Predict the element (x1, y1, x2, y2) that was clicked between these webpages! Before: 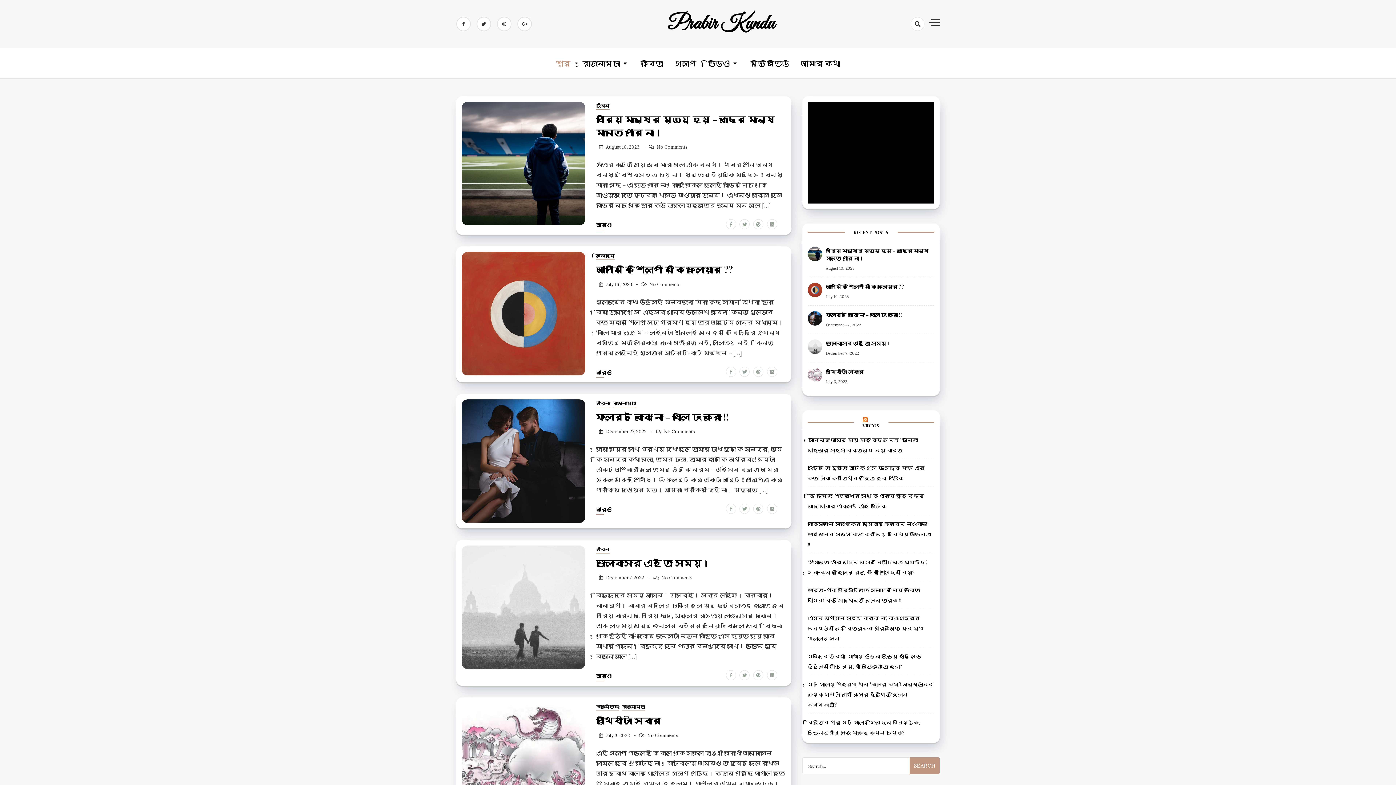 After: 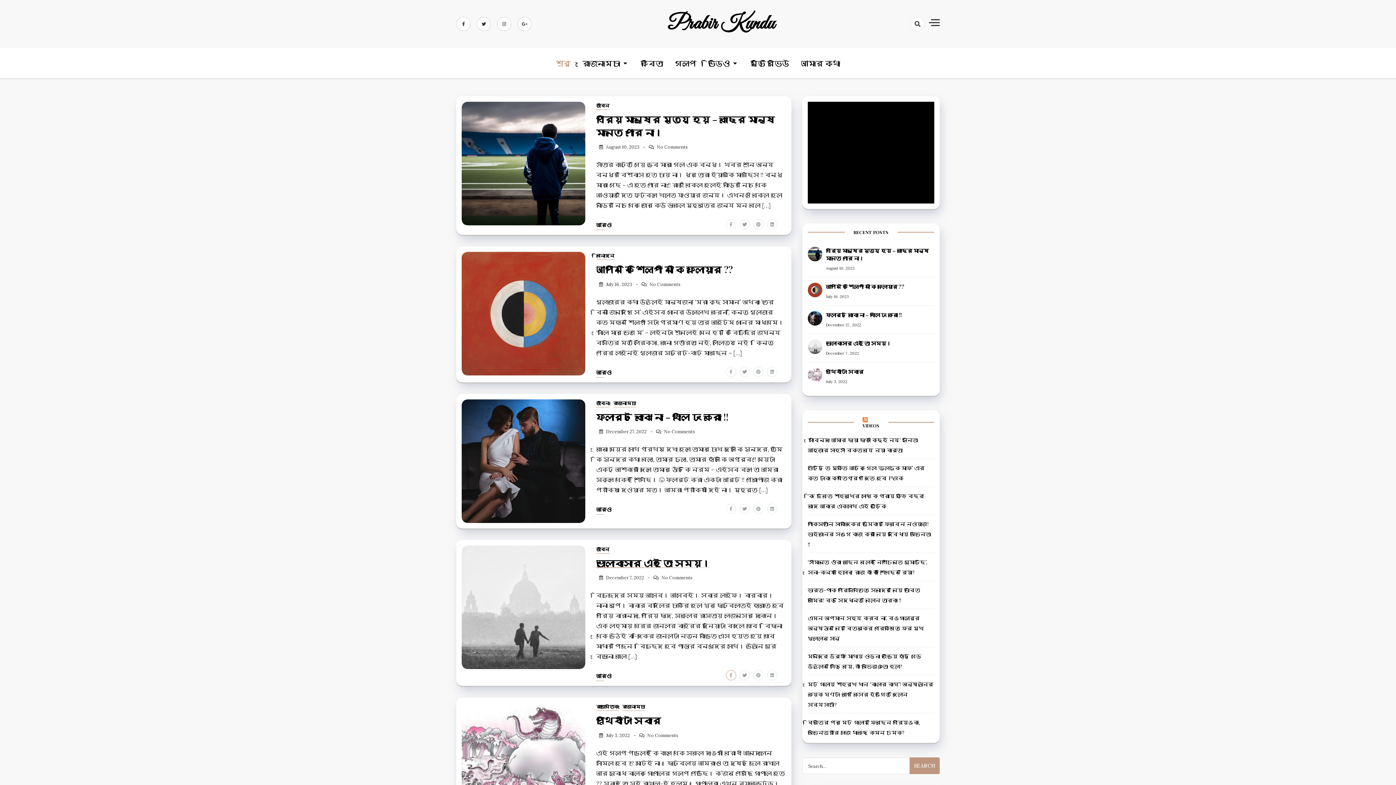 Action: bbox: (726, 670, 736, 680)